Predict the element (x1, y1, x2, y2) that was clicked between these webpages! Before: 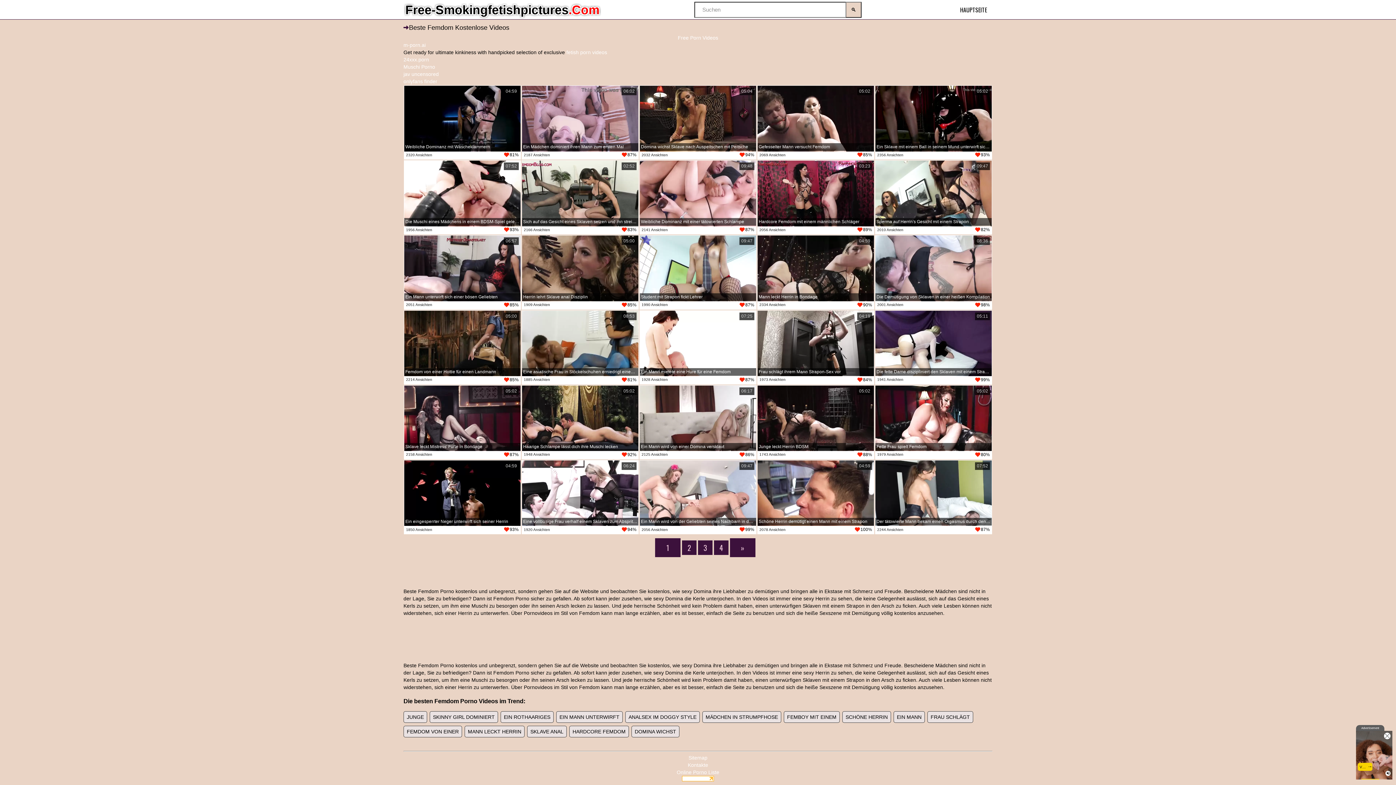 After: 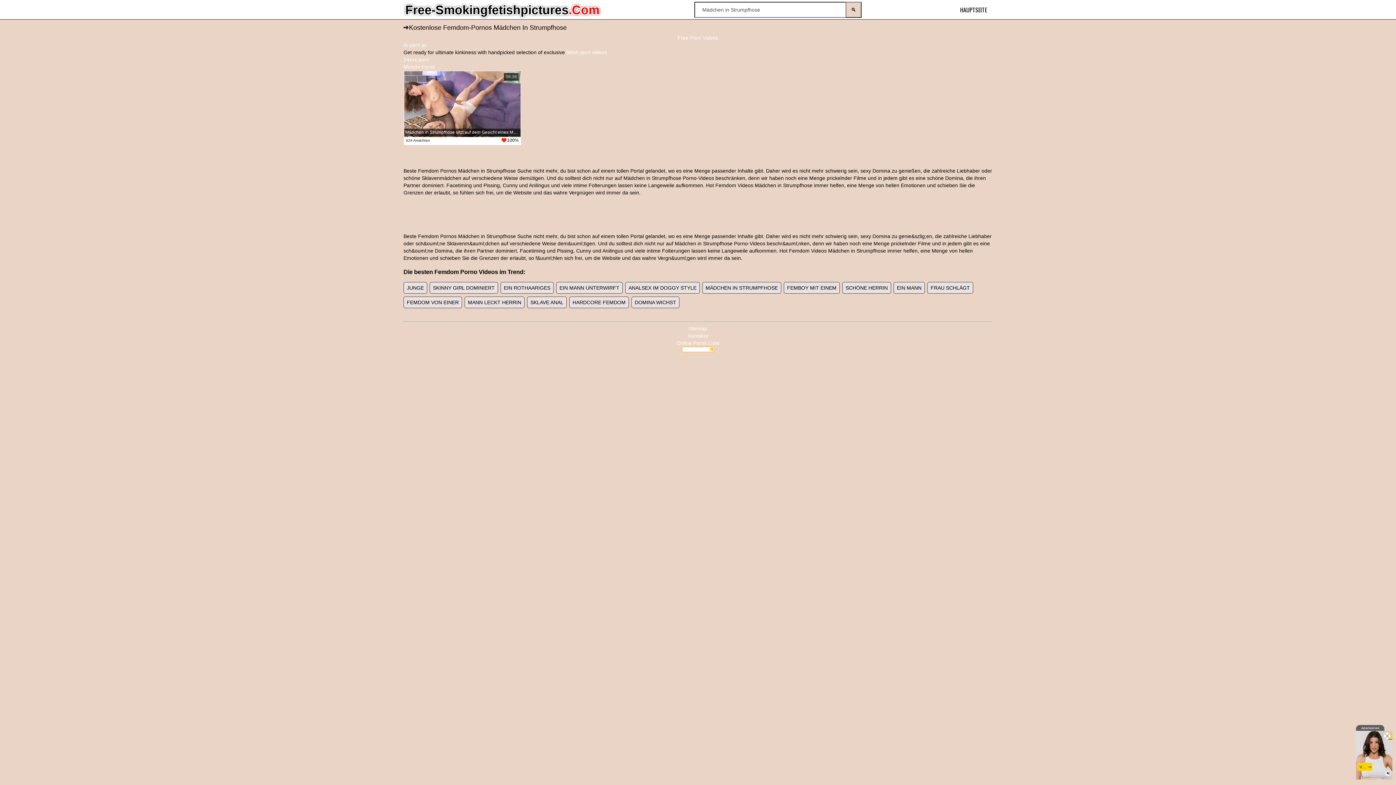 Action: label: MÄDCHEN IN STRUMPFHOSE bbox: (702, 711, 781, 723)